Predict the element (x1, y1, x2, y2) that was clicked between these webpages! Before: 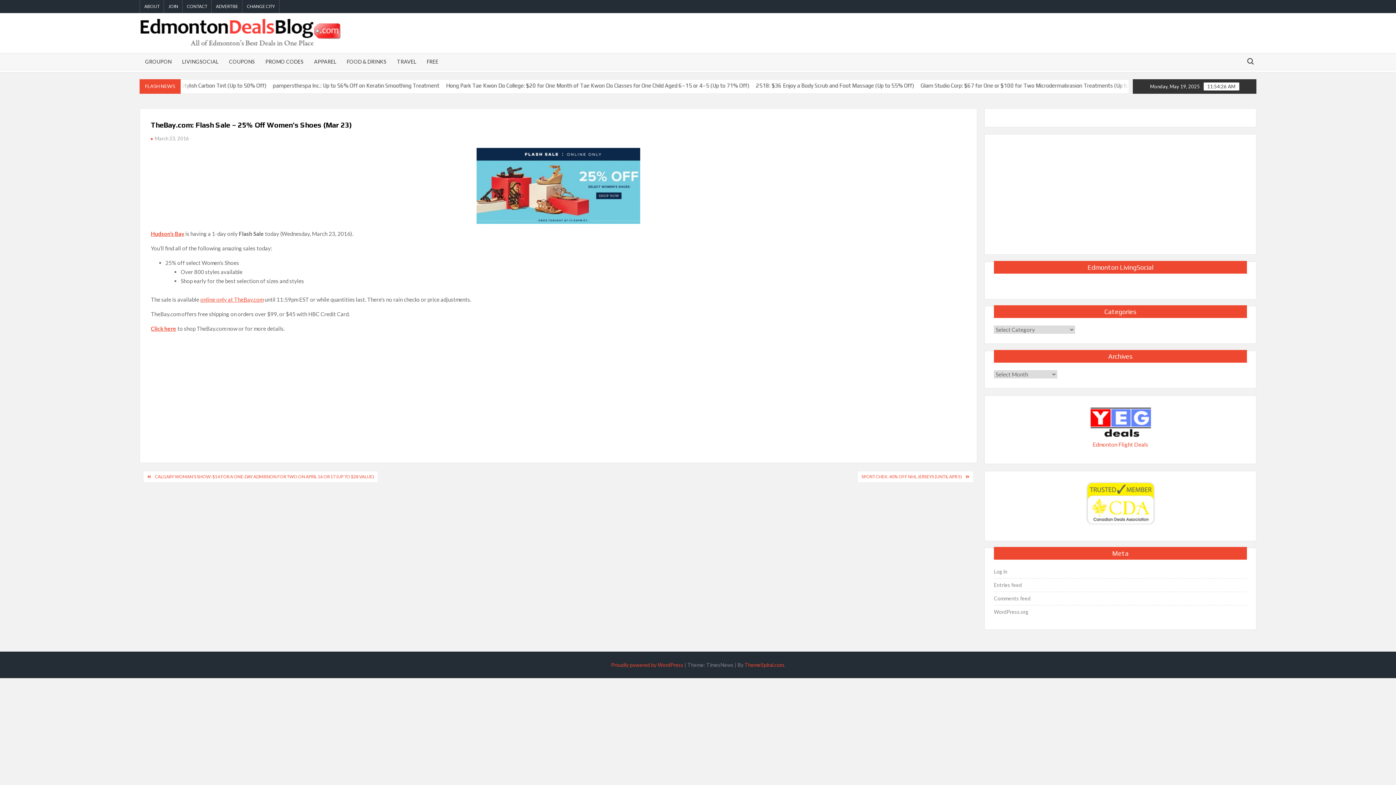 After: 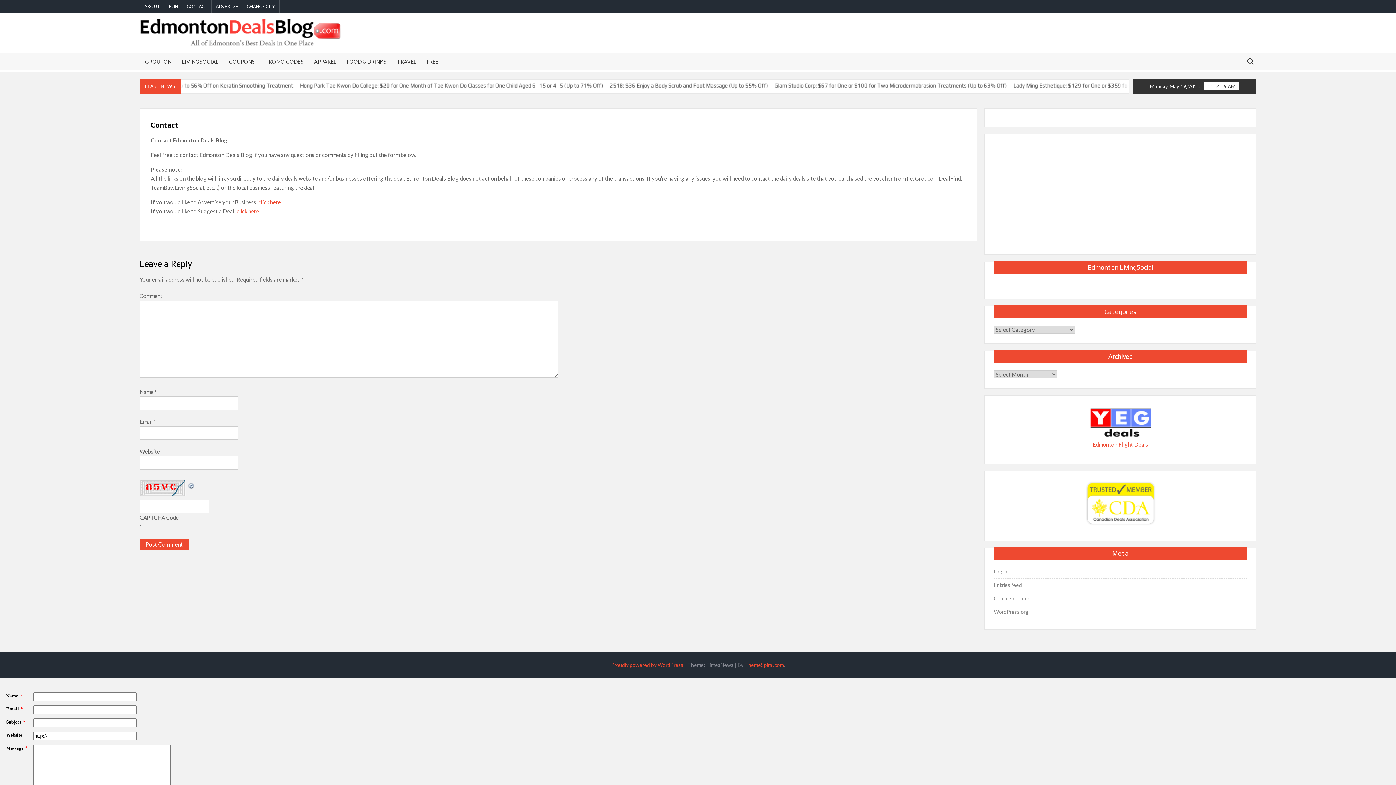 Action: label: CONTACT bbox: (182, 0, 211, 13)